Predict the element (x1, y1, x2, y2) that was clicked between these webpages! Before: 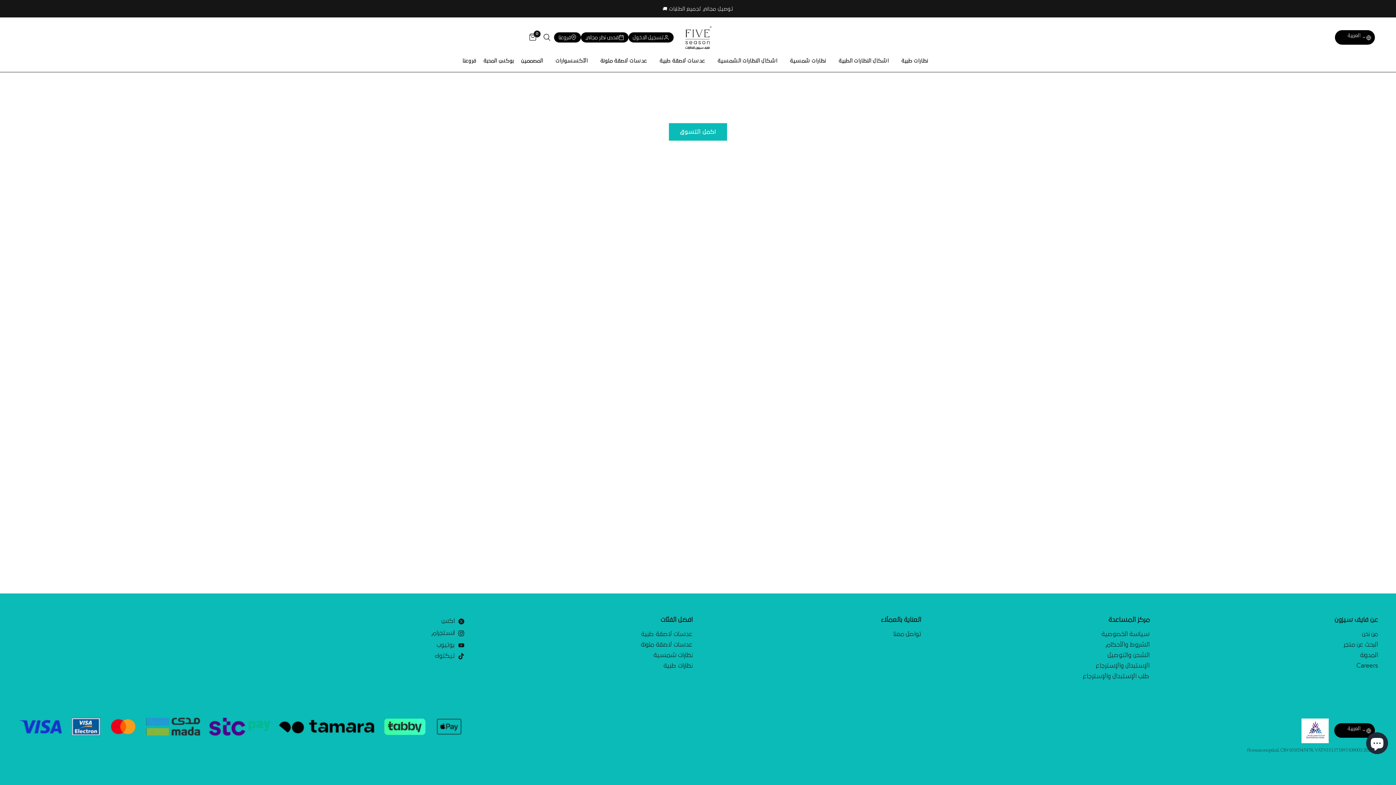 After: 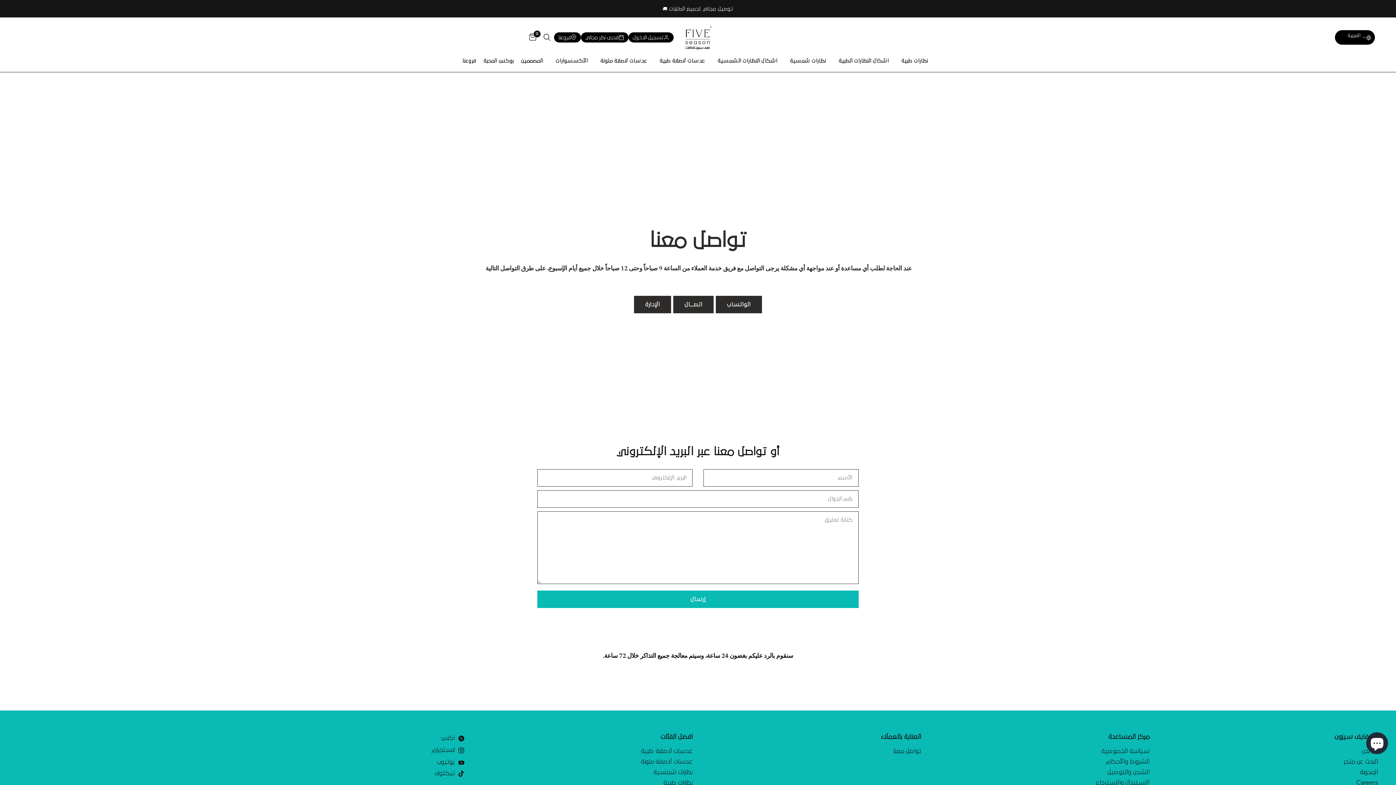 Action: bbox: (893, 631, 921, 637) label: تواصل معنا